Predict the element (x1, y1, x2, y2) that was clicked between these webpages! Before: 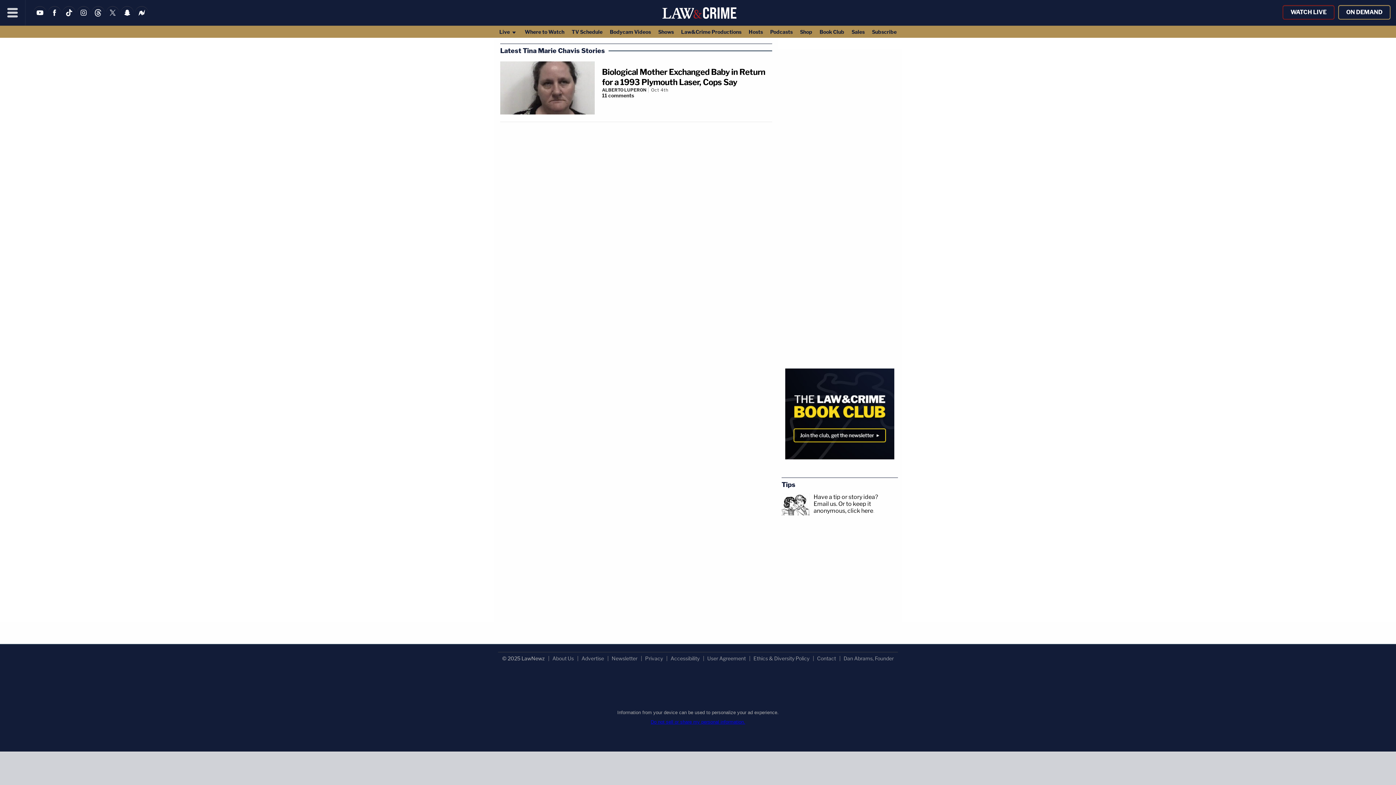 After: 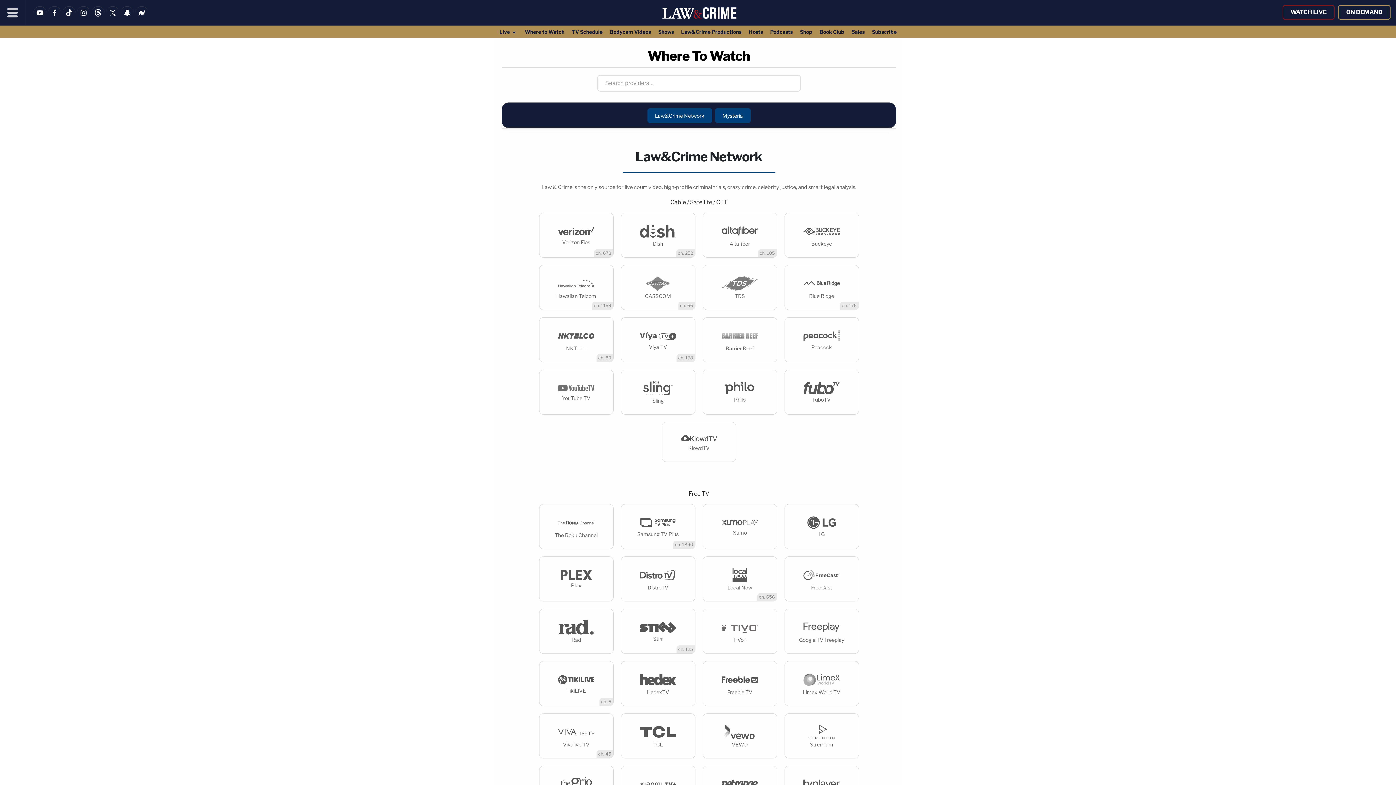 Action: bbox: (521, 25, 568, 37) label: Where to Watch